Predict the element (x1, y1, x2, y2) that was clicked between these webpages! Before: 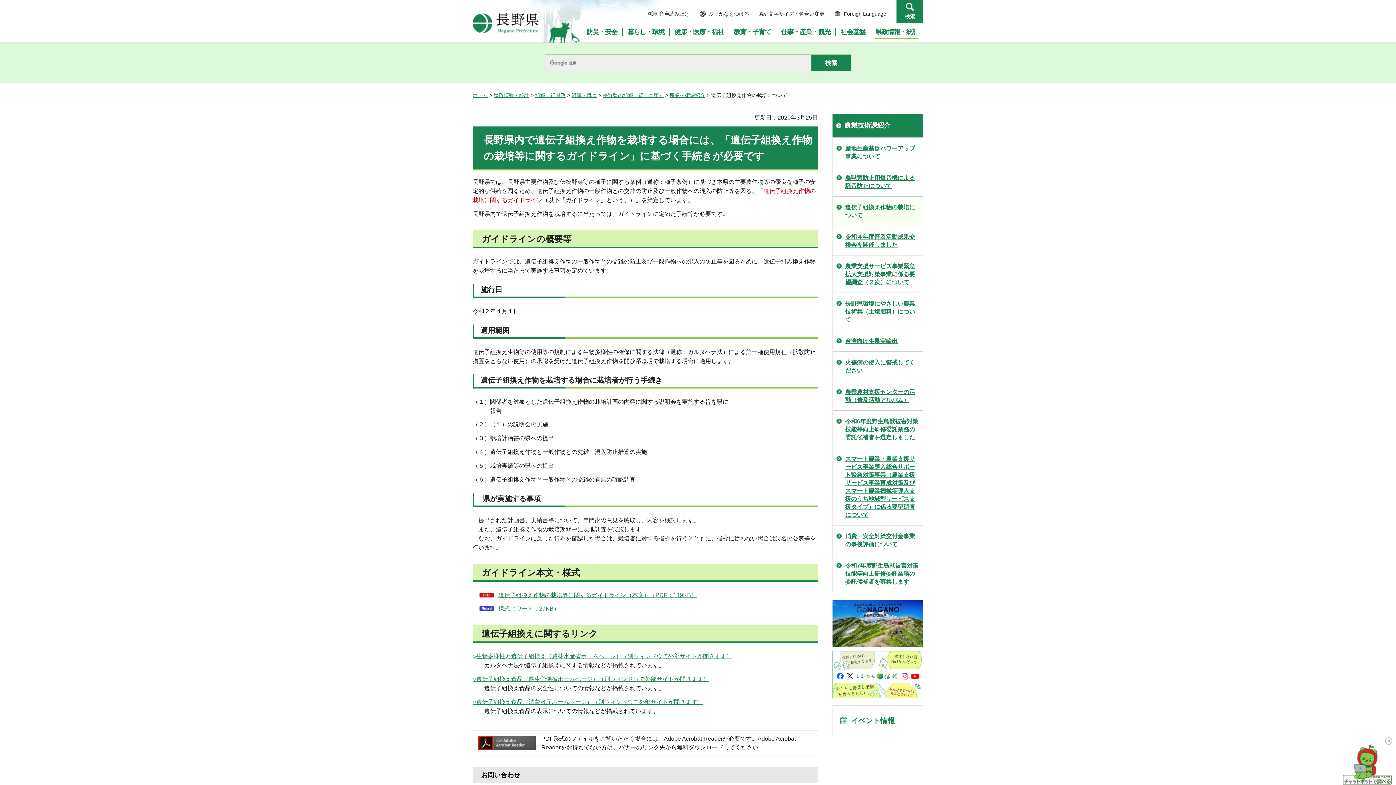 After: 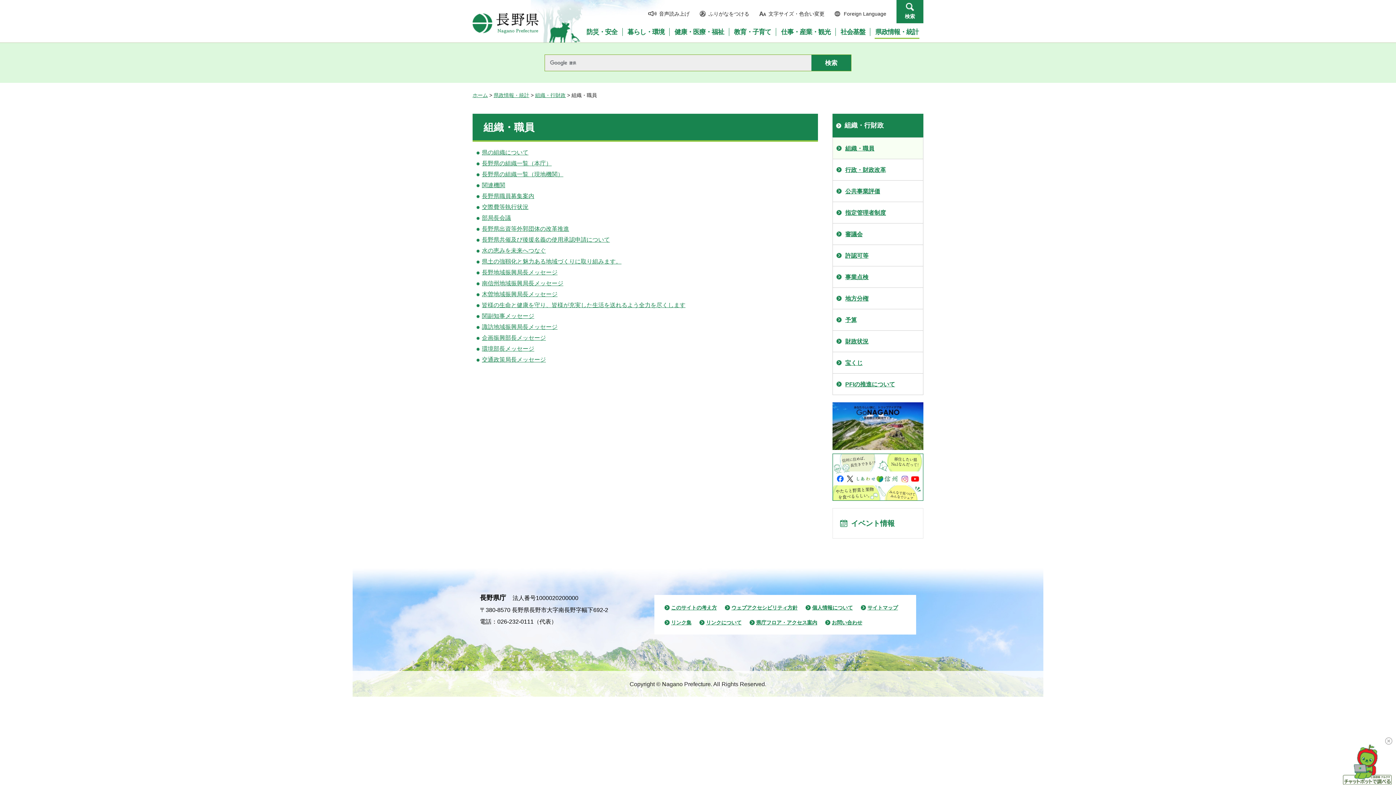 Action: bbox: (571, 92, 597, 98) label: 組織・職員